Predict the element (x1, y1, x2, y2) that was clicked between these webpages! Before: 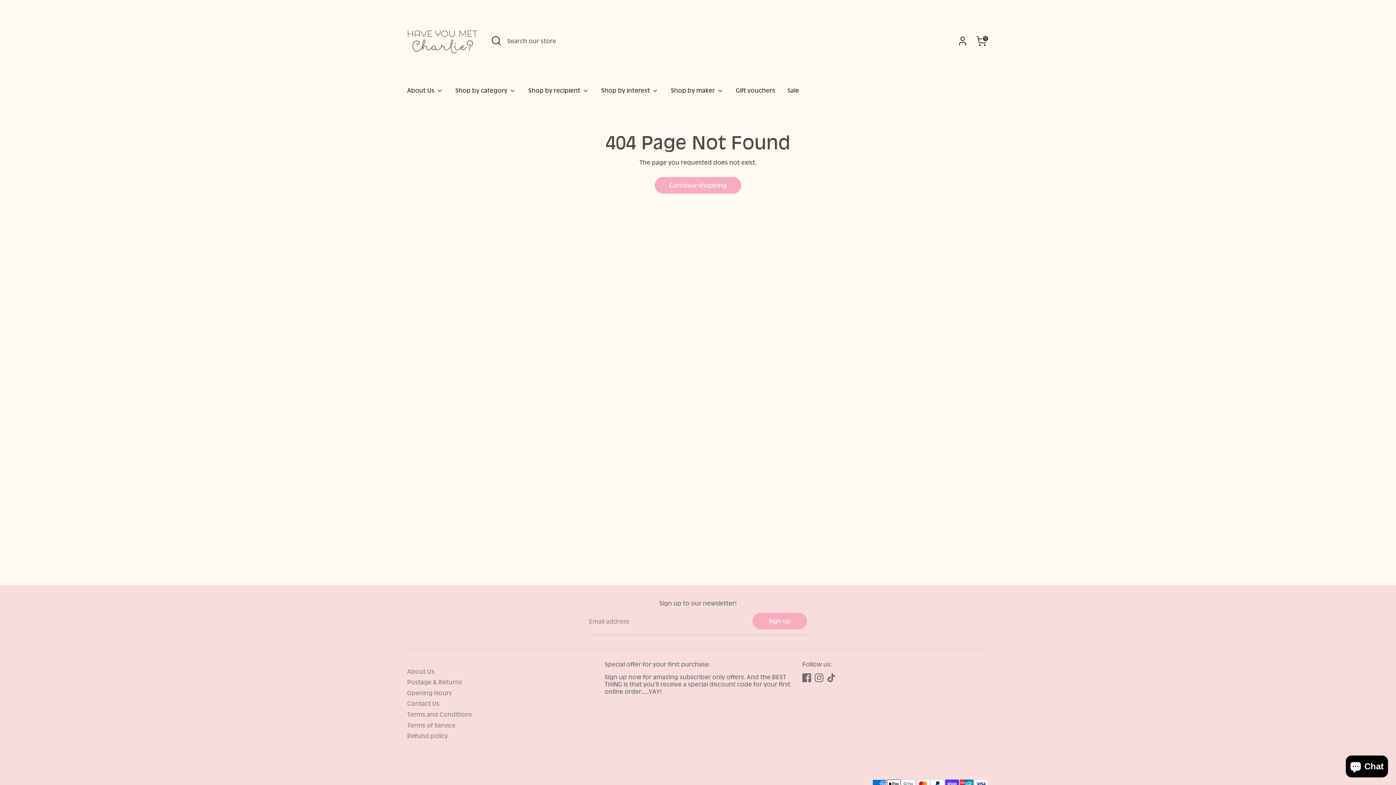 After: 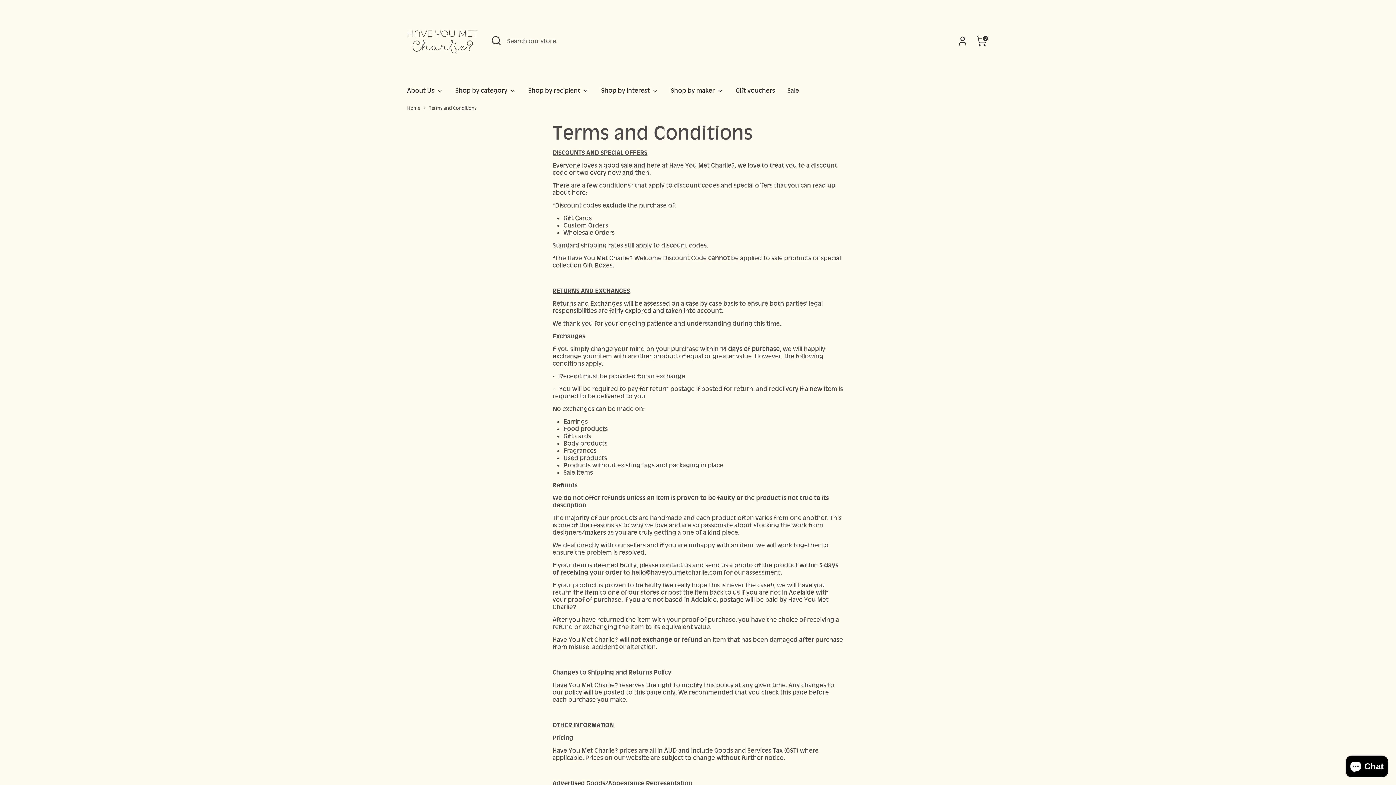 Action: label: Terms and Conditions bbox: (407, 711, 472, 718)